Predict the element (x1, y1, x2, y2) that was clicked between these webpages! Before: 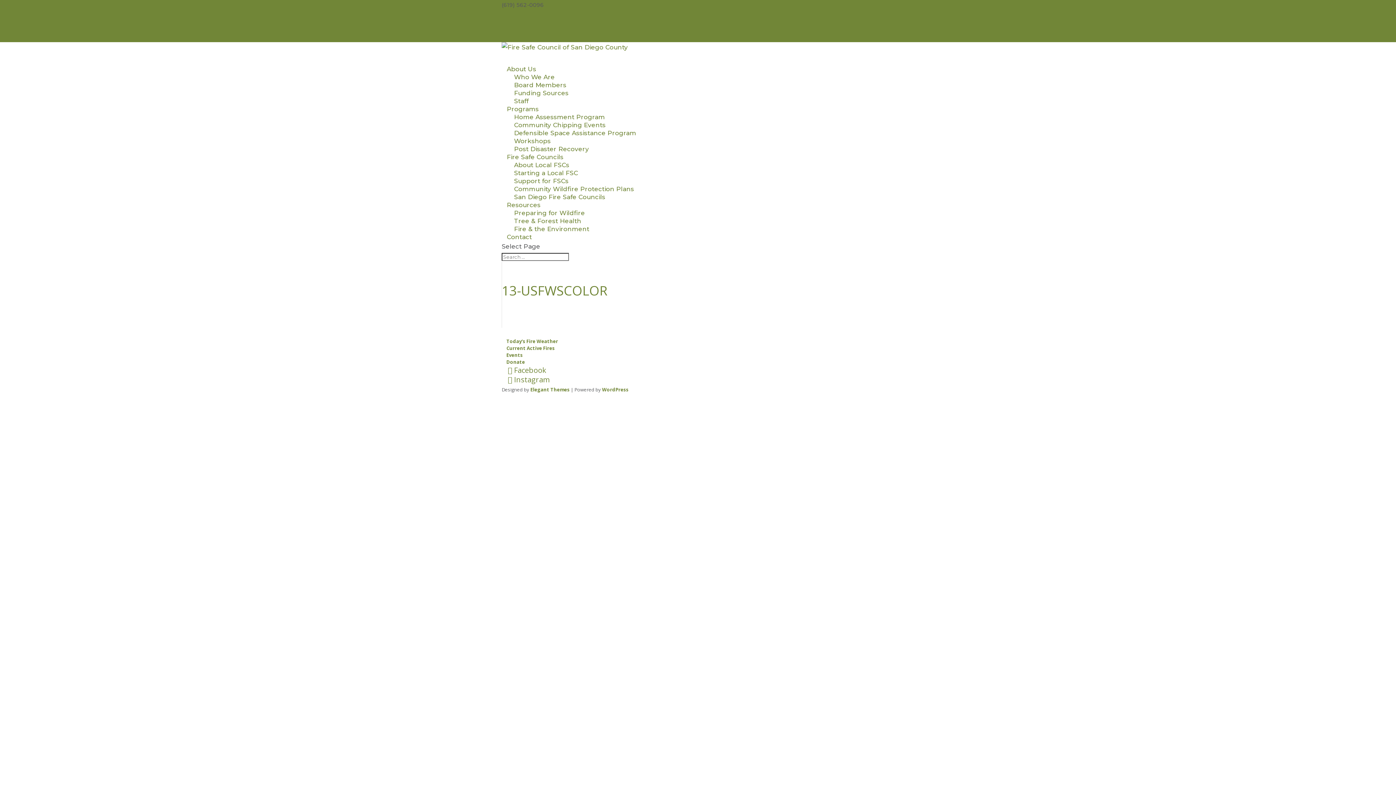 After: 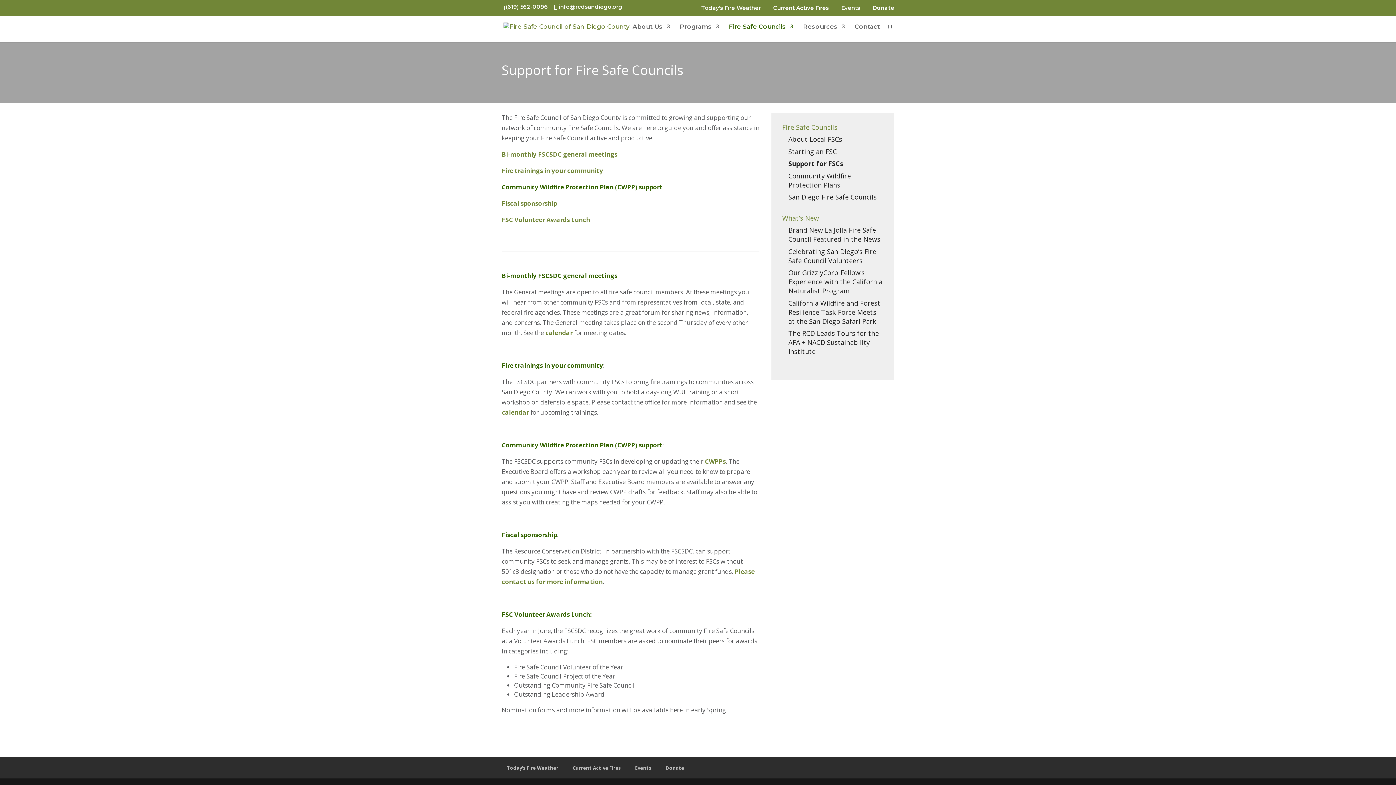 Action: label: Support for FSCs bbox: (512, 175, 570, 186)